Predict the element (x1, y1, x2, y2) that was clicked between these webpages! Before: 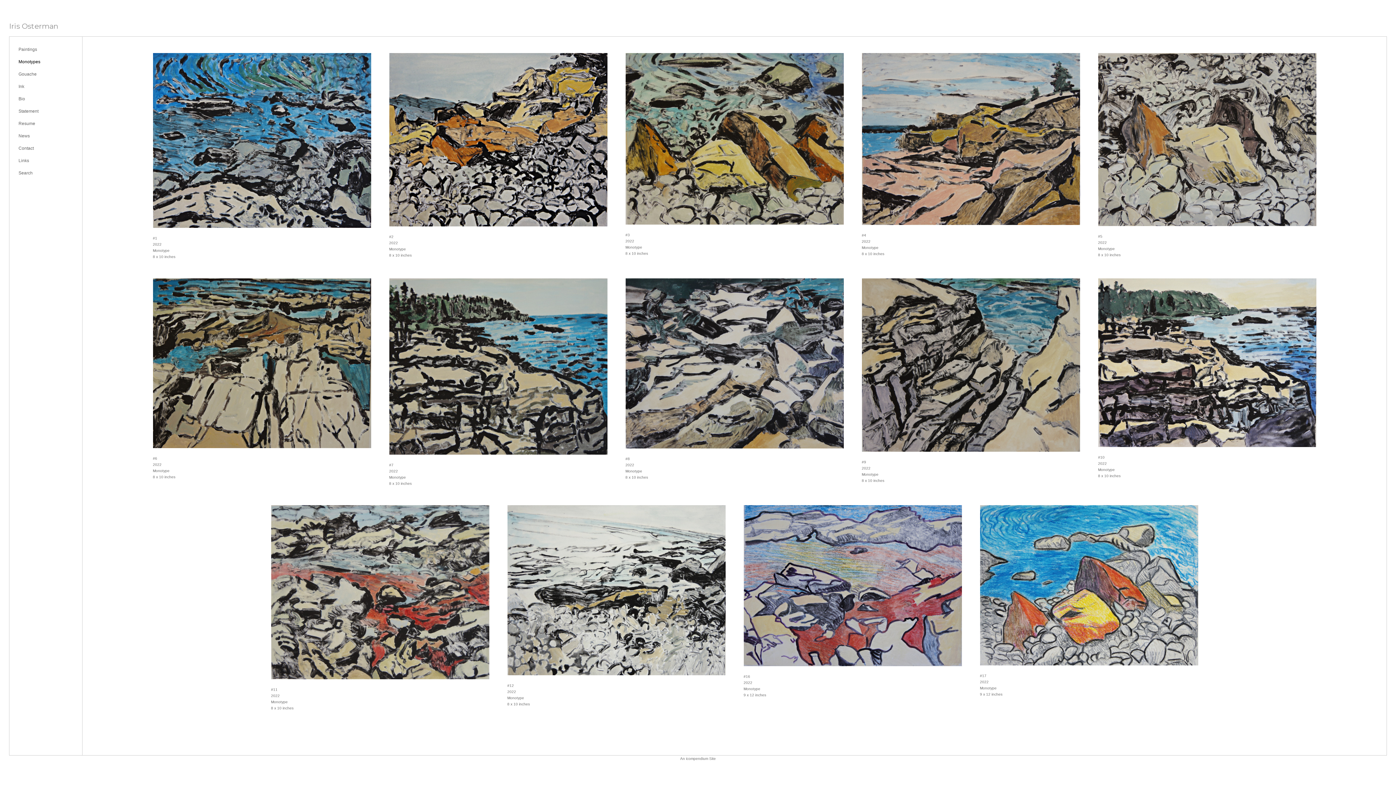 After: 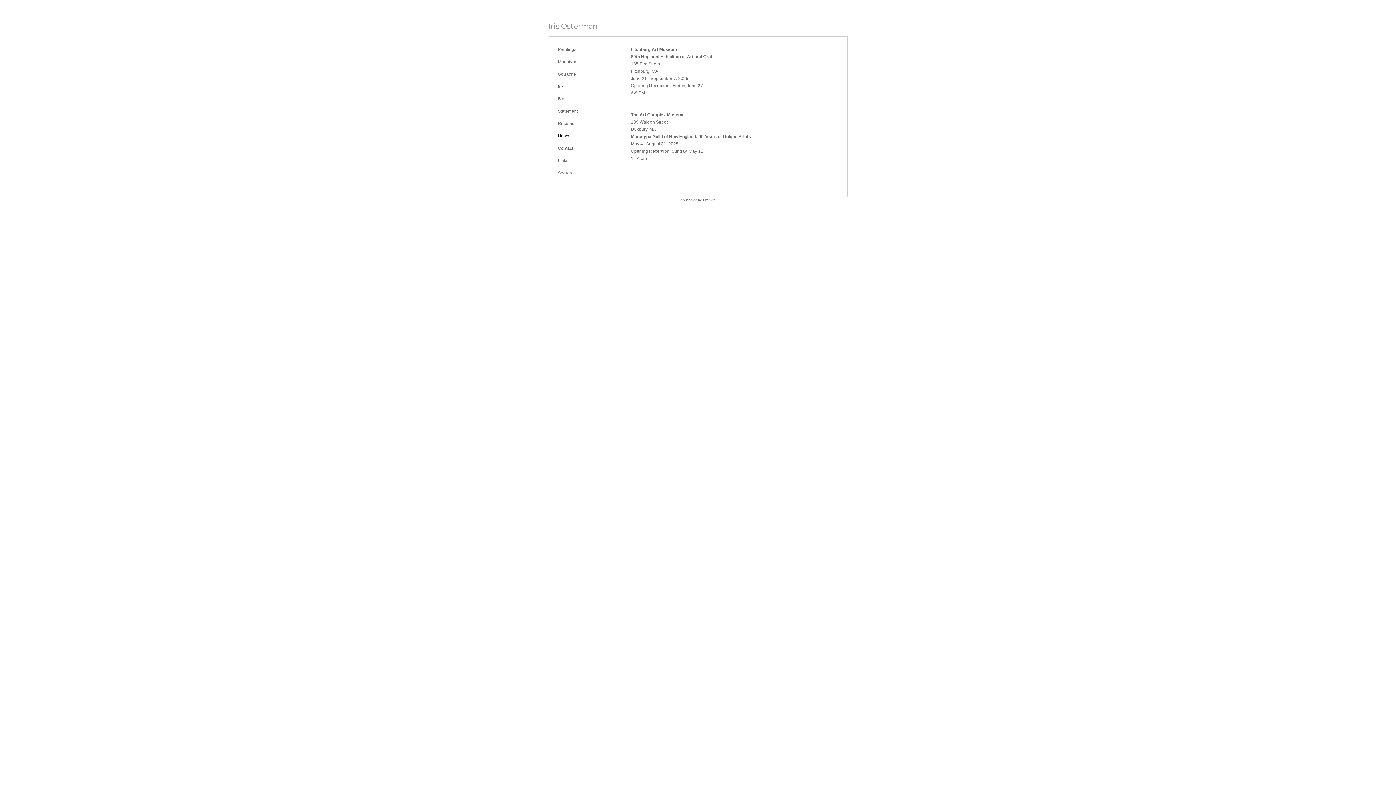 Action: label: News bbox: (18, 133, 29, 138)